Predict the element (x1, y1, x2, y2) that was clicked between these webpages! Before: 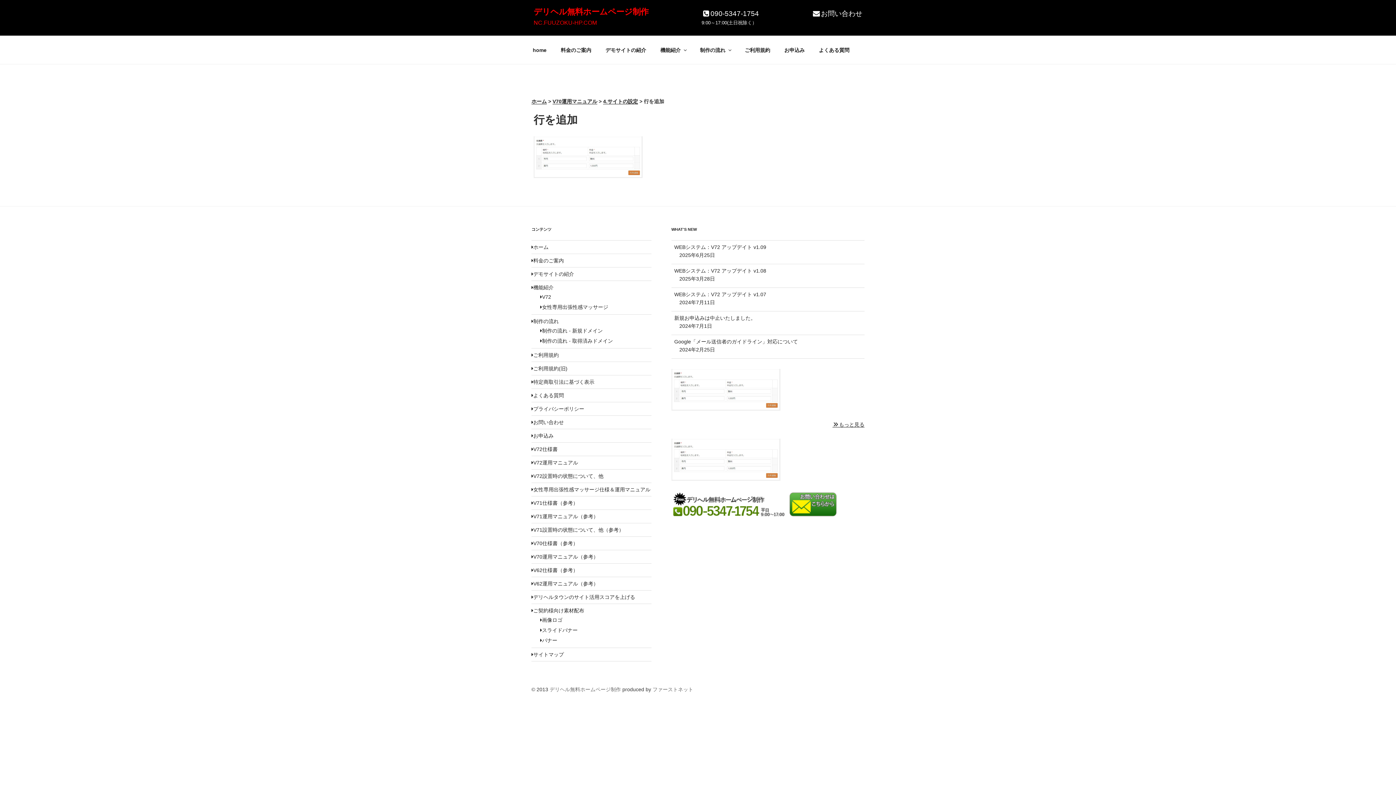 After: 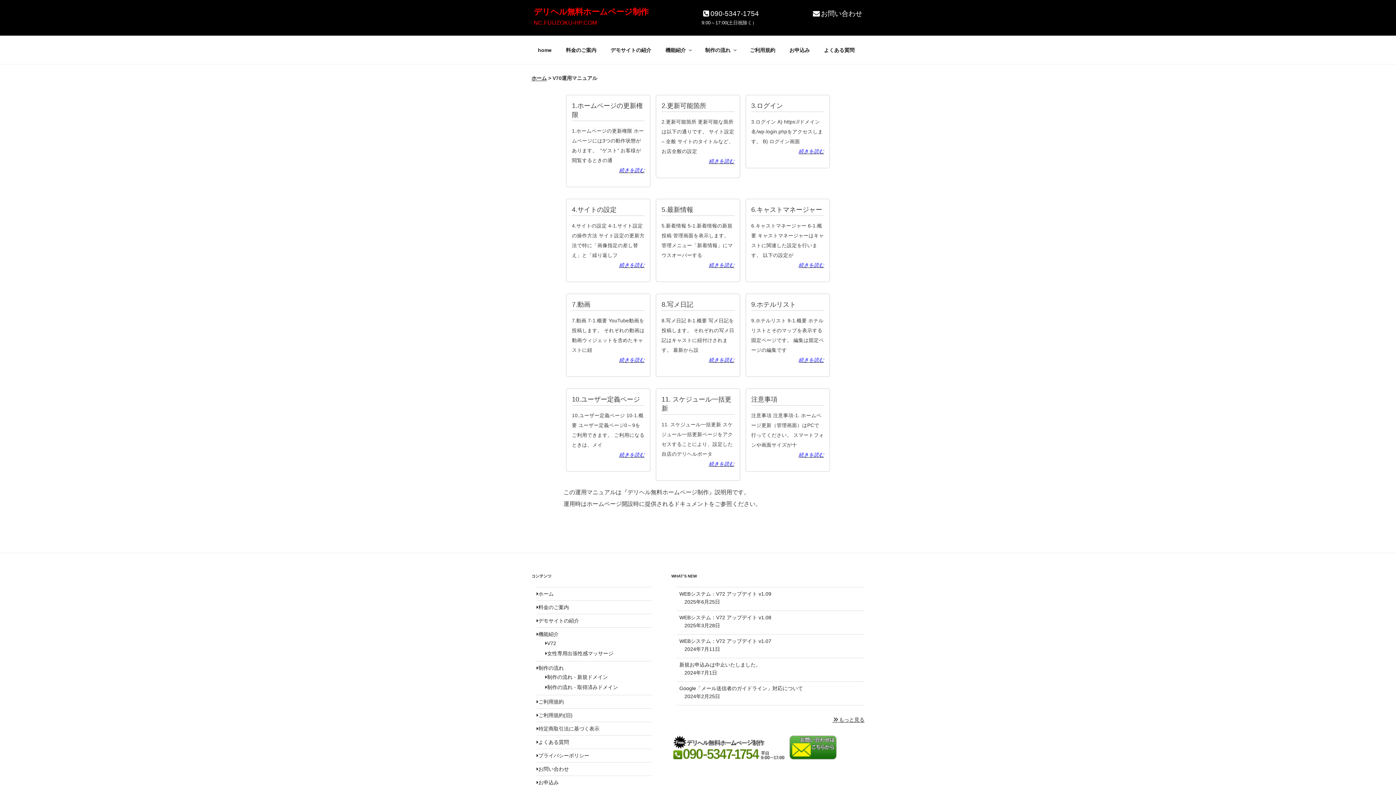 Action: bbox: (531, 554, 598, 560) label: V70運用マニュアル（参考）